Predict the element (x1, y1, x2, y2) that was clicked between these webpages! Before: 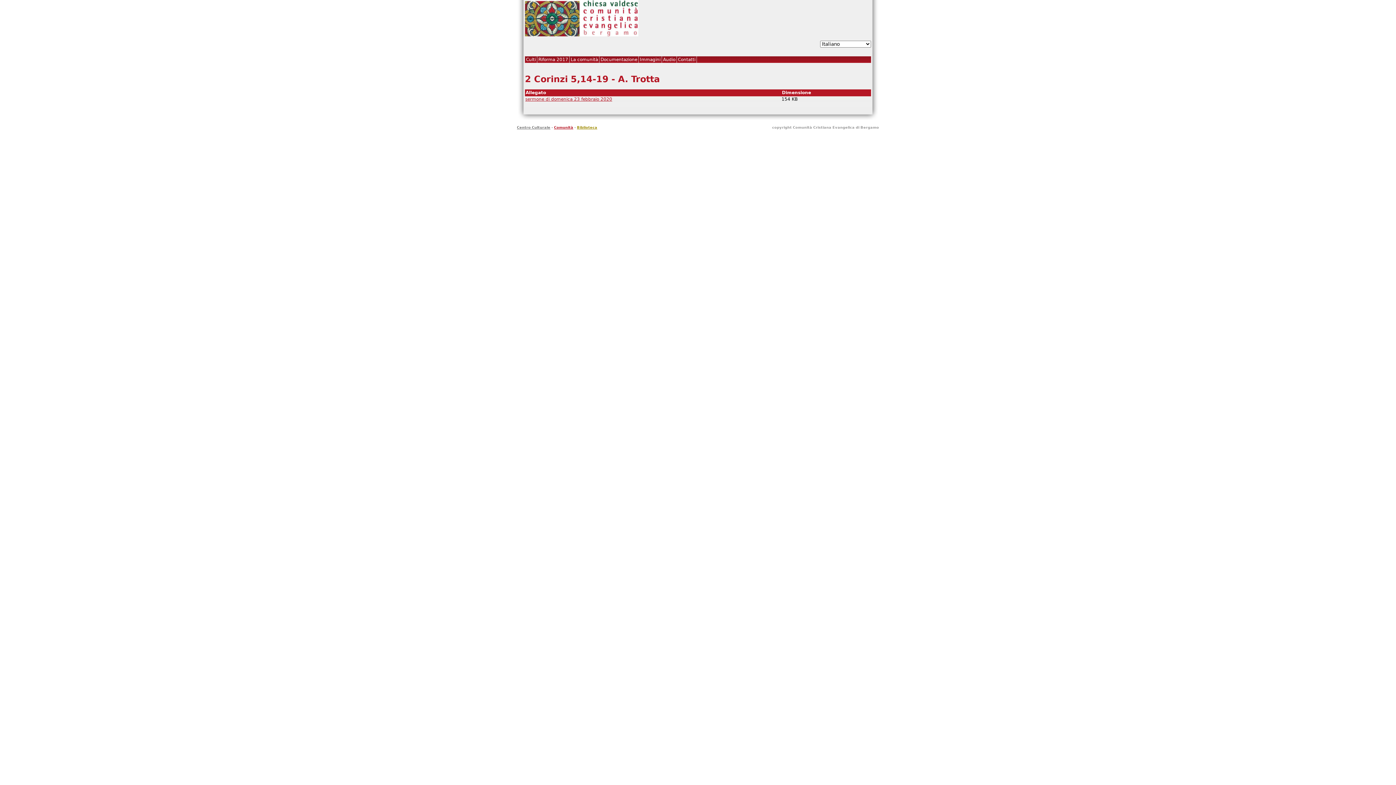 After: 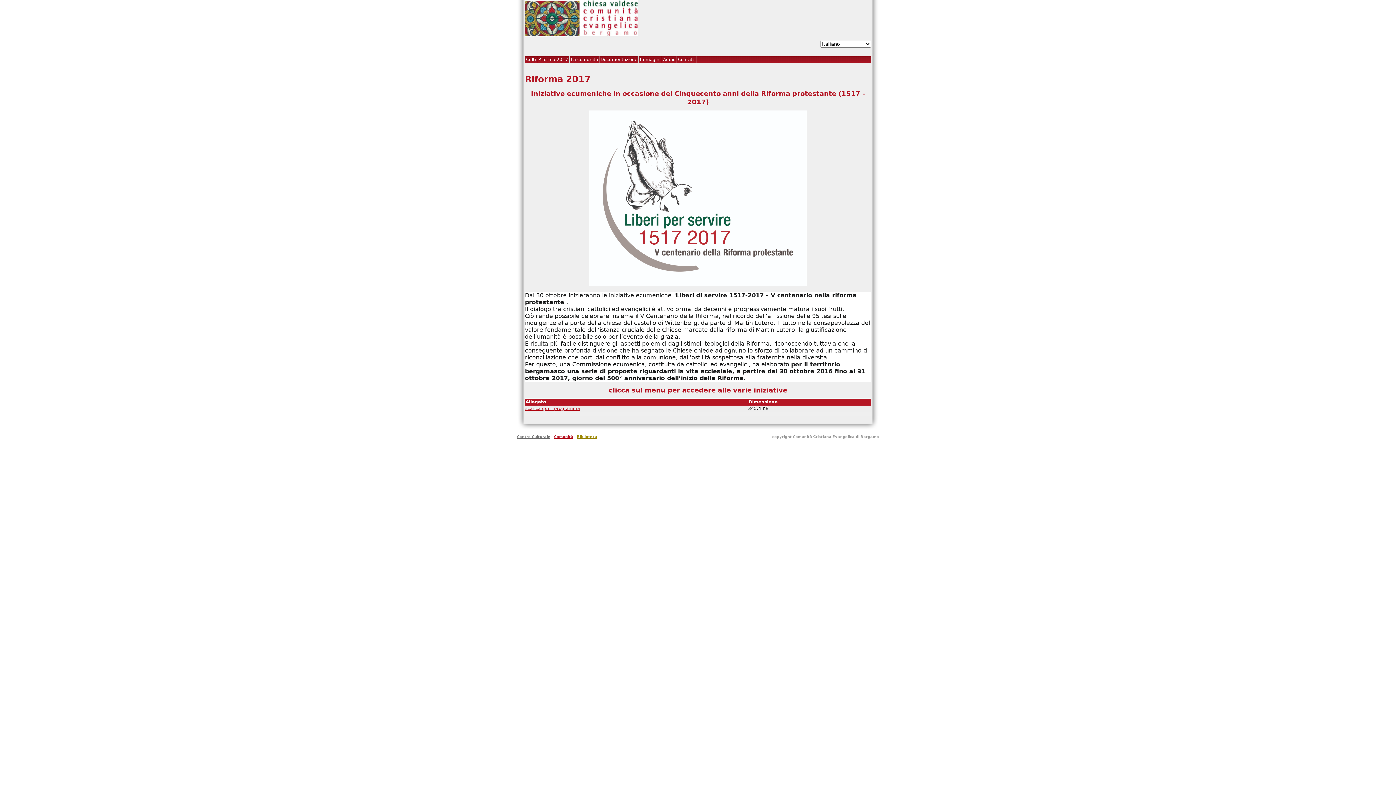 Action: bbox: (537, 56, 569, 62) label: Riforma 2017